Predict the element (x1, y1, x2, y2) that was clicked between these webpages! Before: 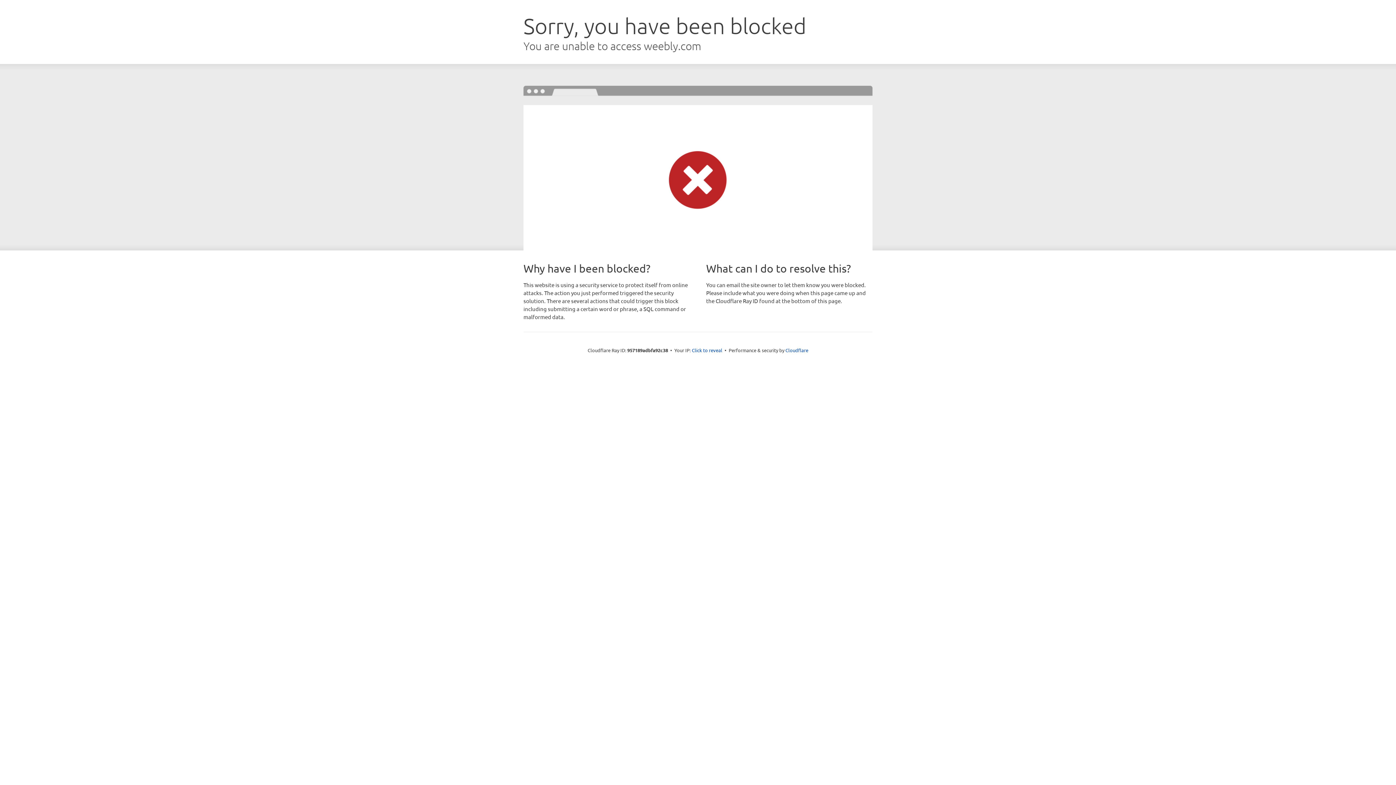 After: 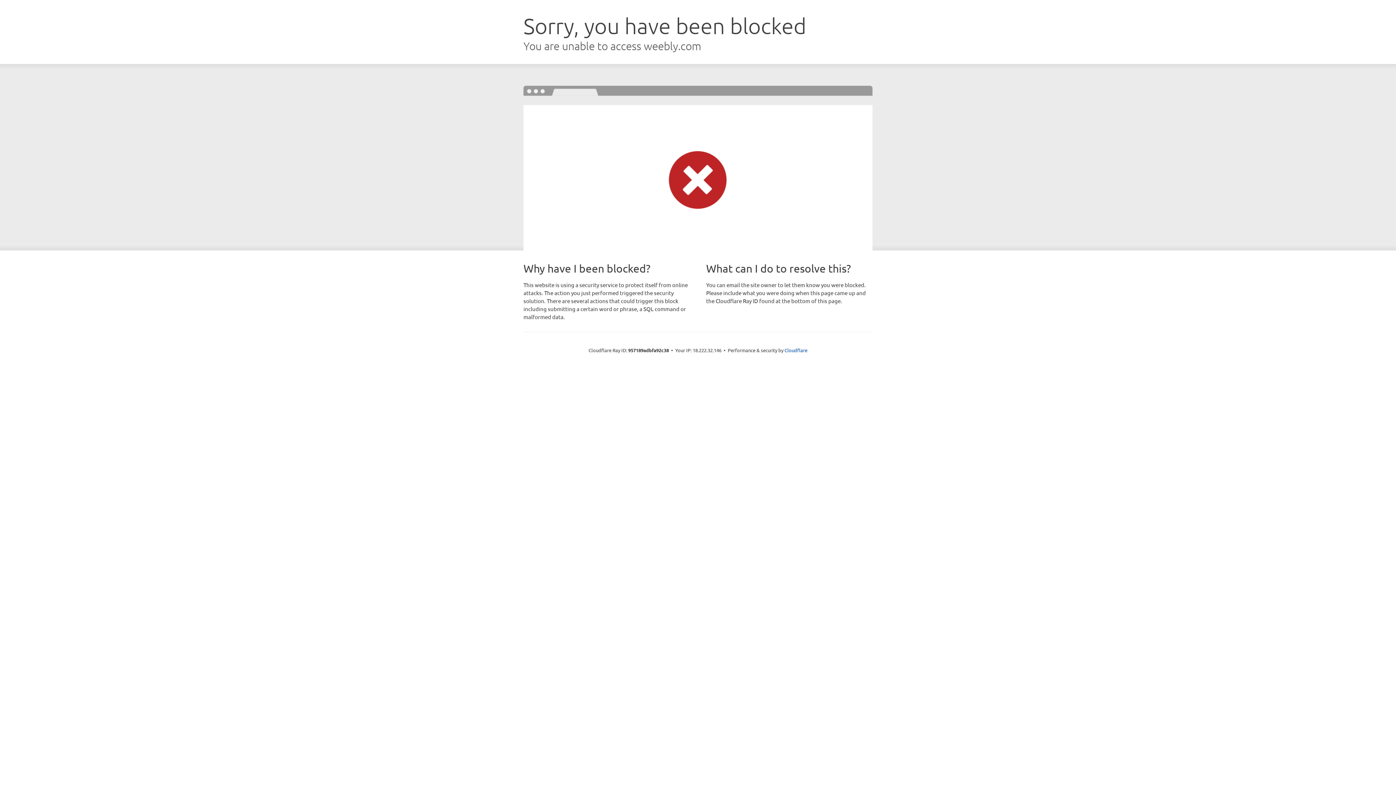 Action: bbox: (692, 346, 722, 353) label: Click to reveal